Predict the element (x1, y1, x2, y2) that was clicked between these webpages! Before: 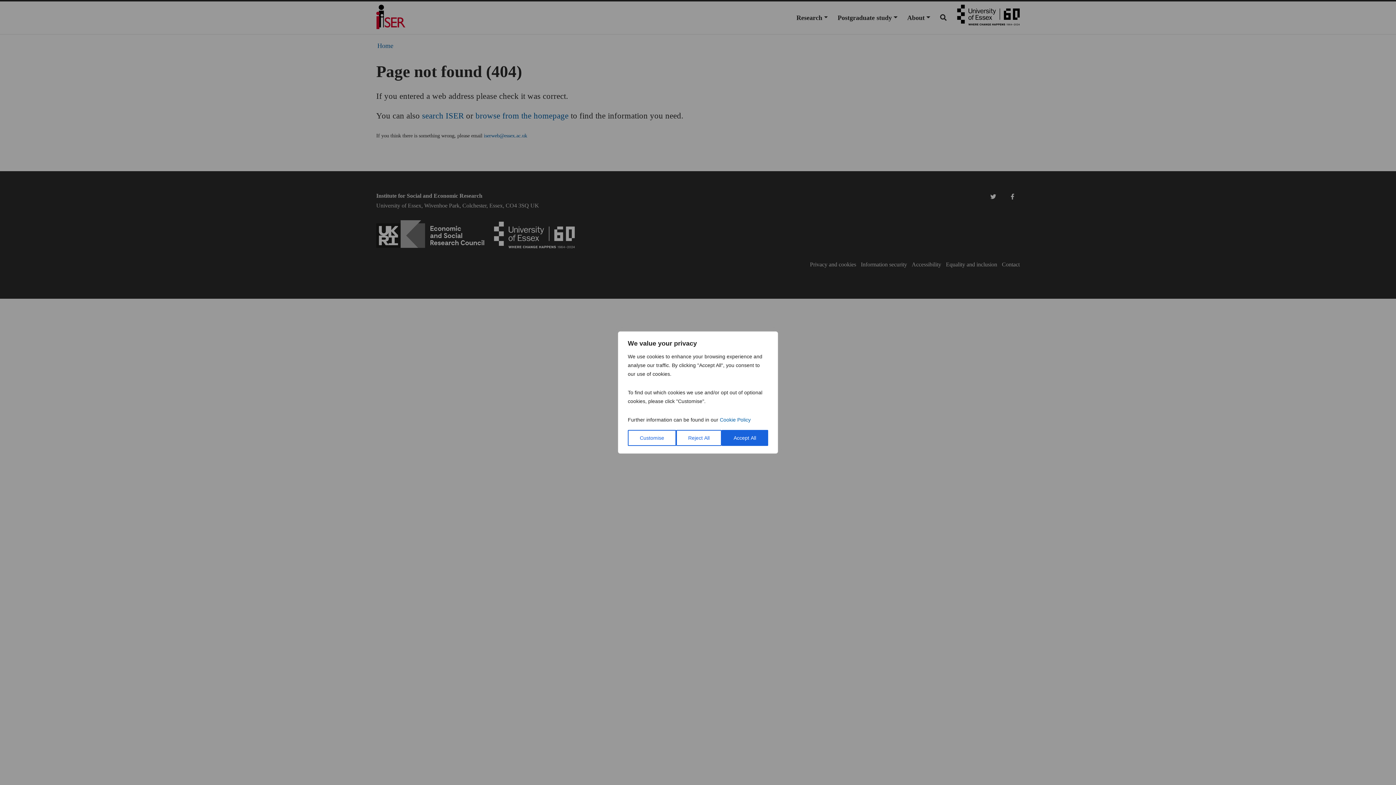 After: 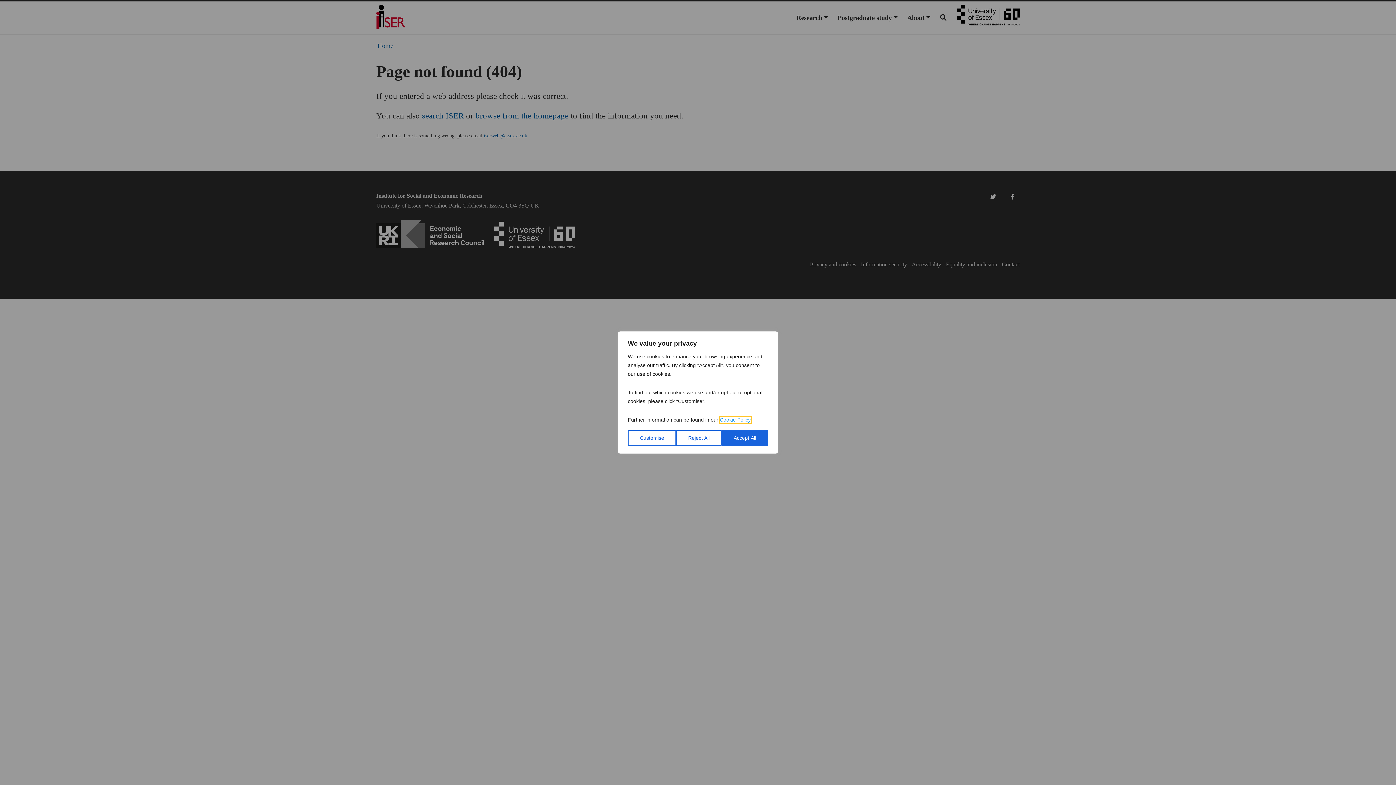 Action: bbox: (720, 417, 750, 422) label: Cookie Policy